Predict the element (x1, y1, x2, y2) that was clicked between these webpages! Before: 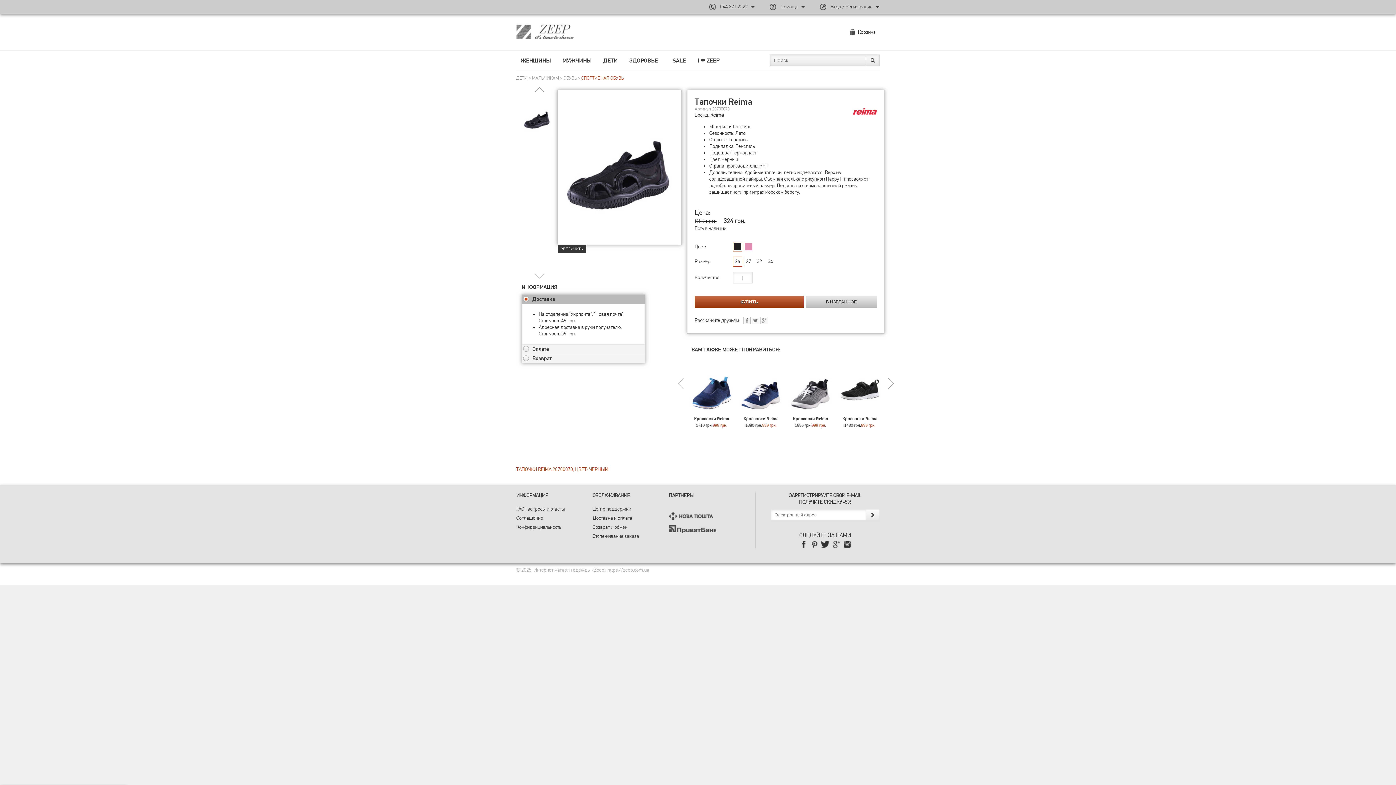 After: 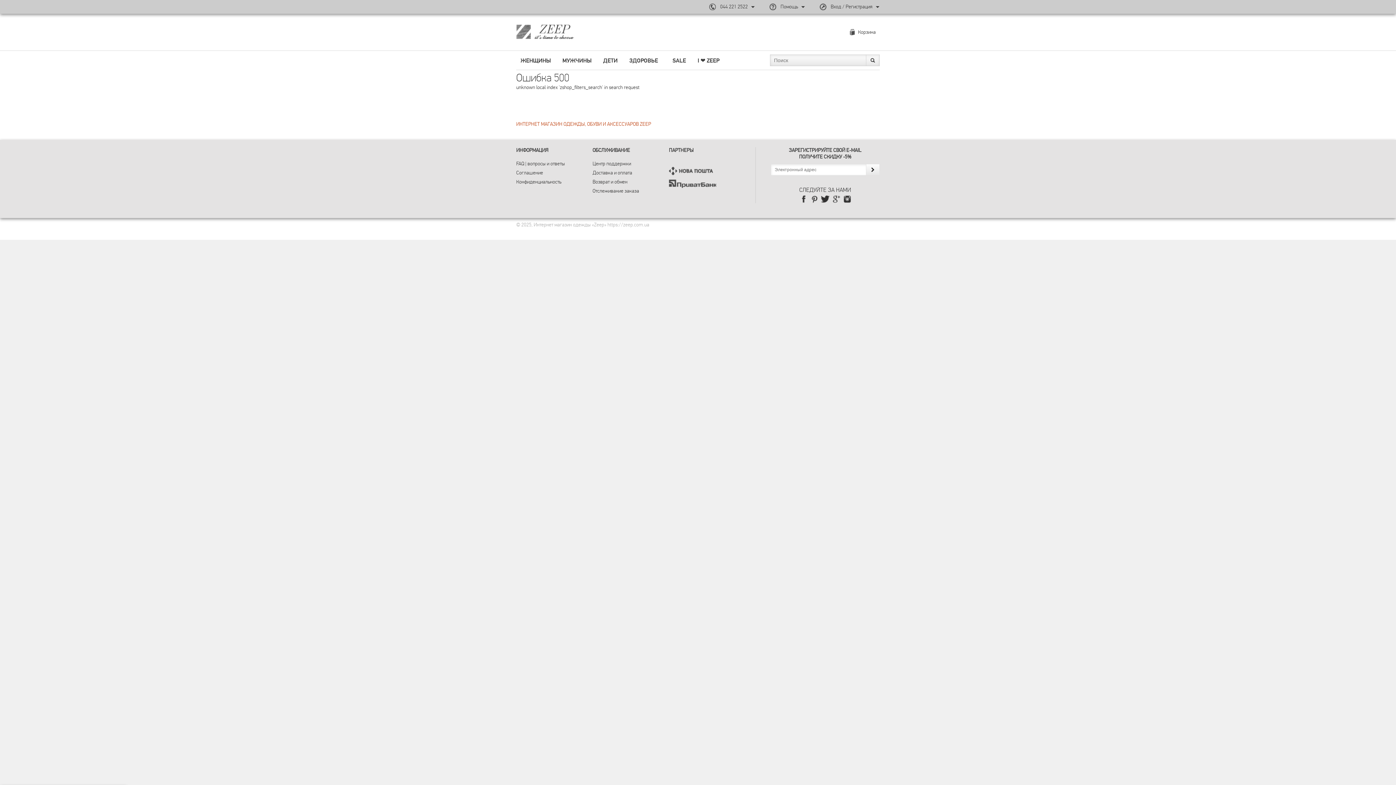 Action: bbox: (516, 75, 527, 81) label: ДЕТИ